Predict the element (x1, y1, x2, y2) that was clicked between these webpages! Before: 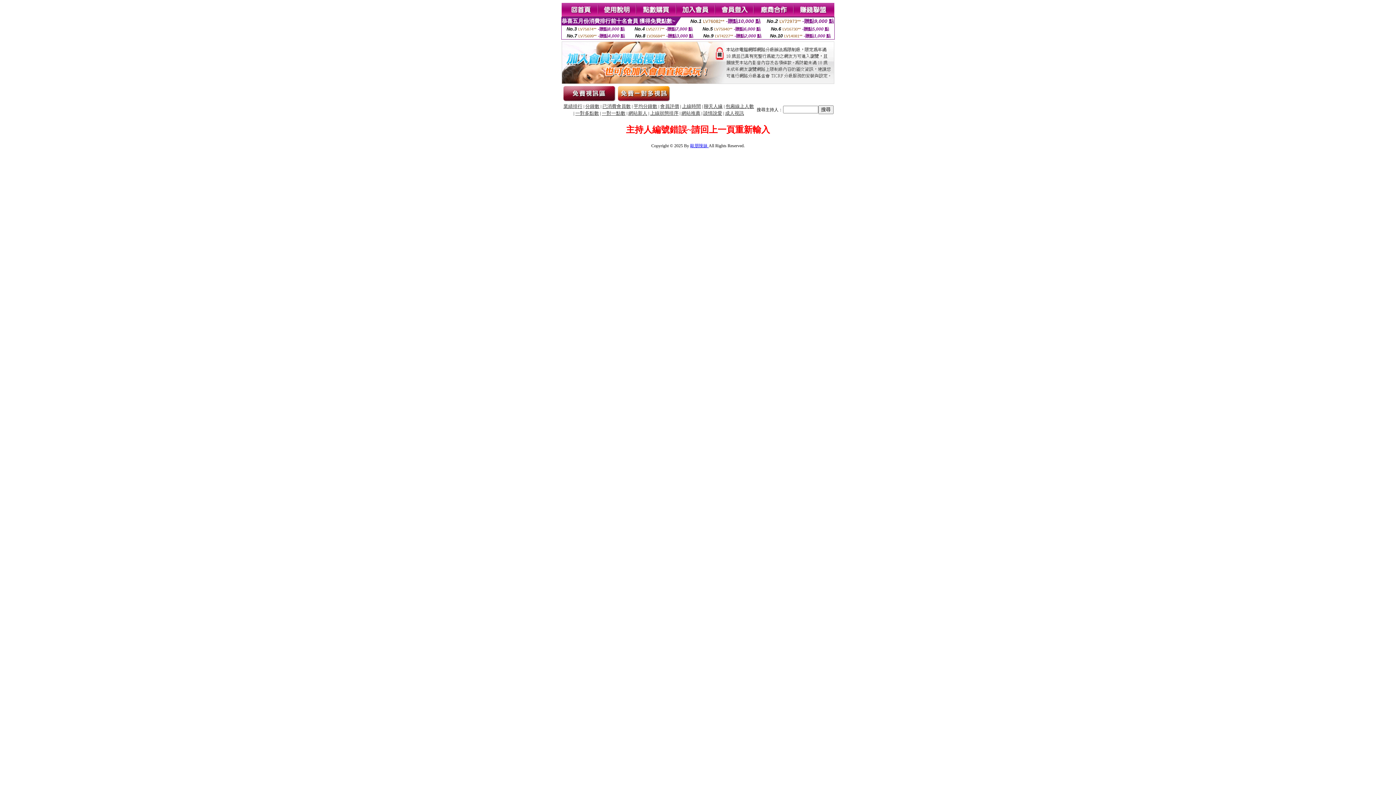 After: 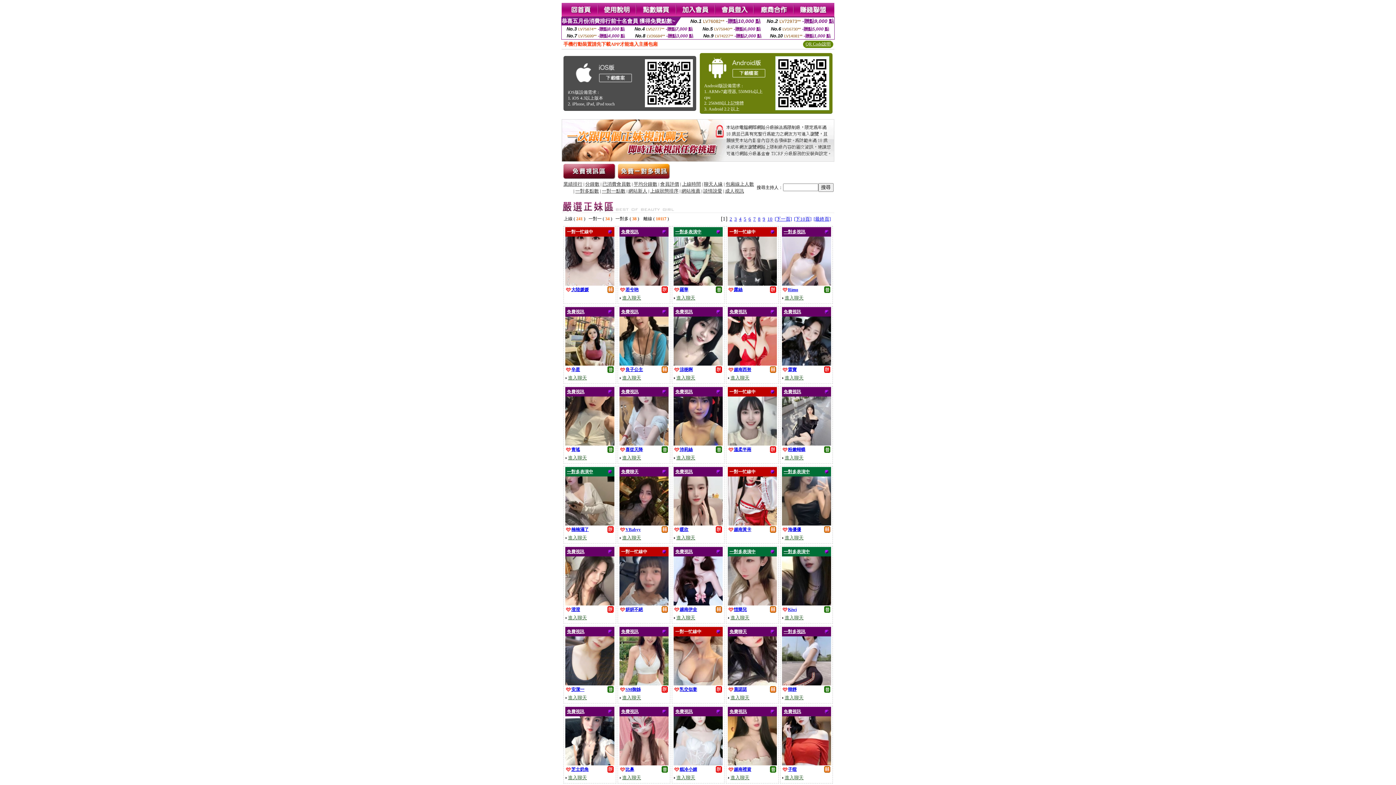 Action: bbox: (561, 12, 598, 18)